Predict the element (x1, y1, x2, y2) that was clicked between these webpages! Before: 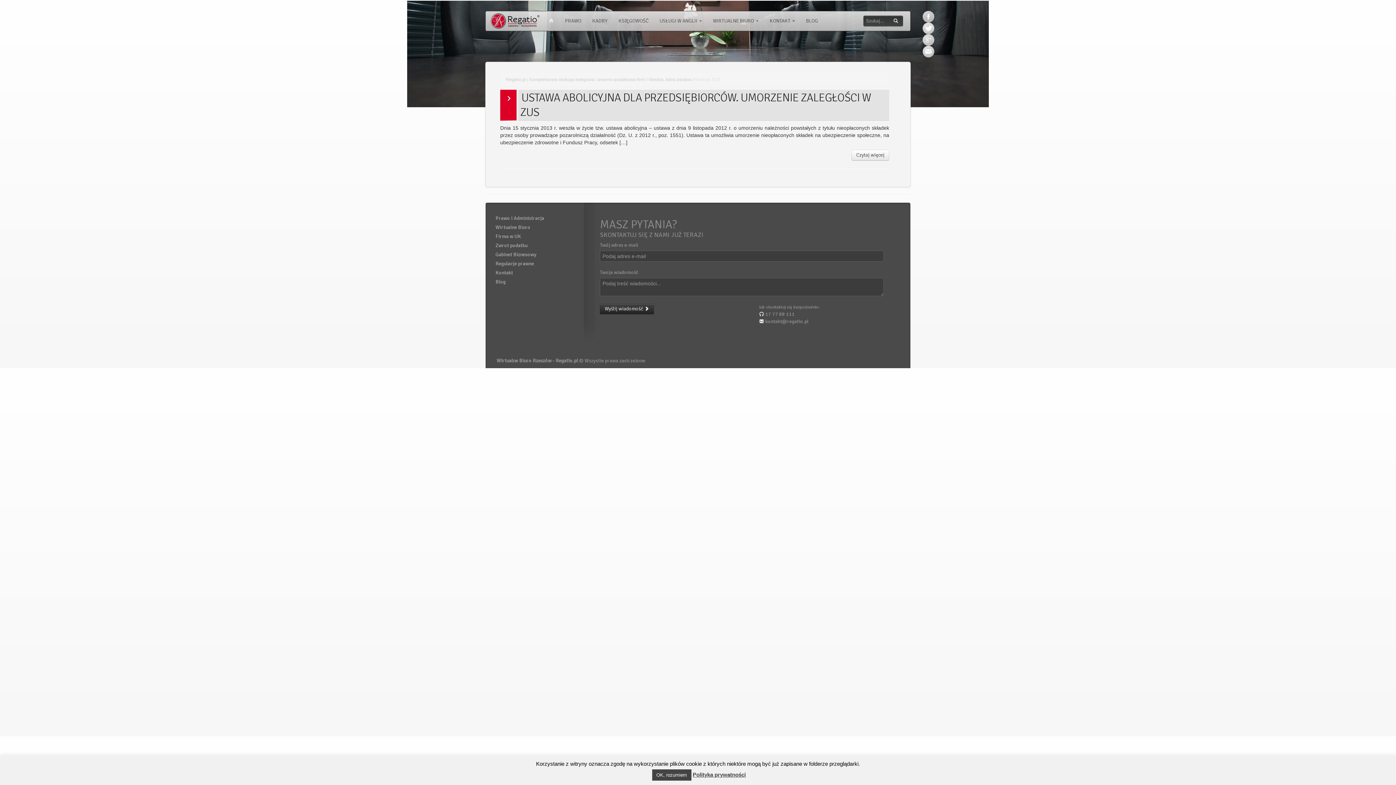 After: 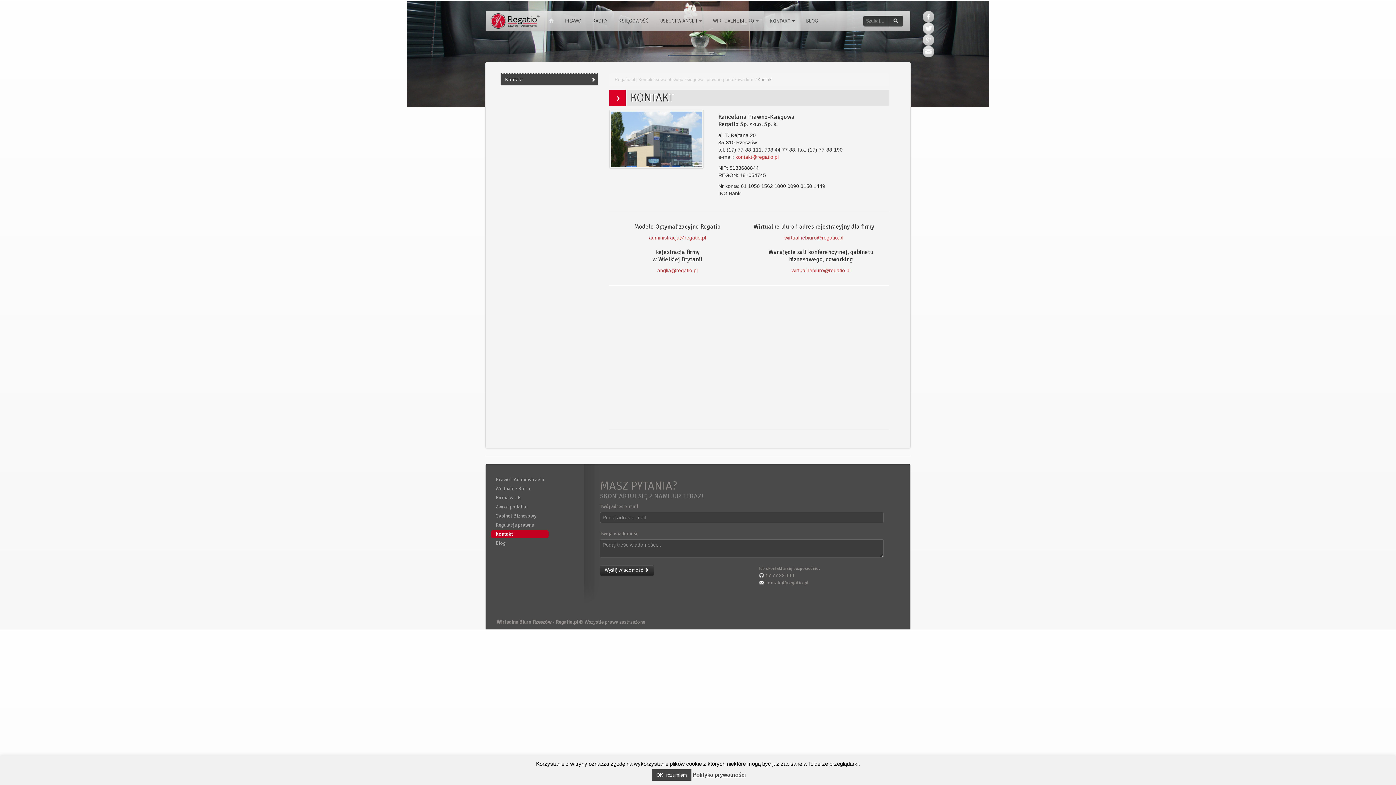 Action: bbox: (922, 45, 934, 57)